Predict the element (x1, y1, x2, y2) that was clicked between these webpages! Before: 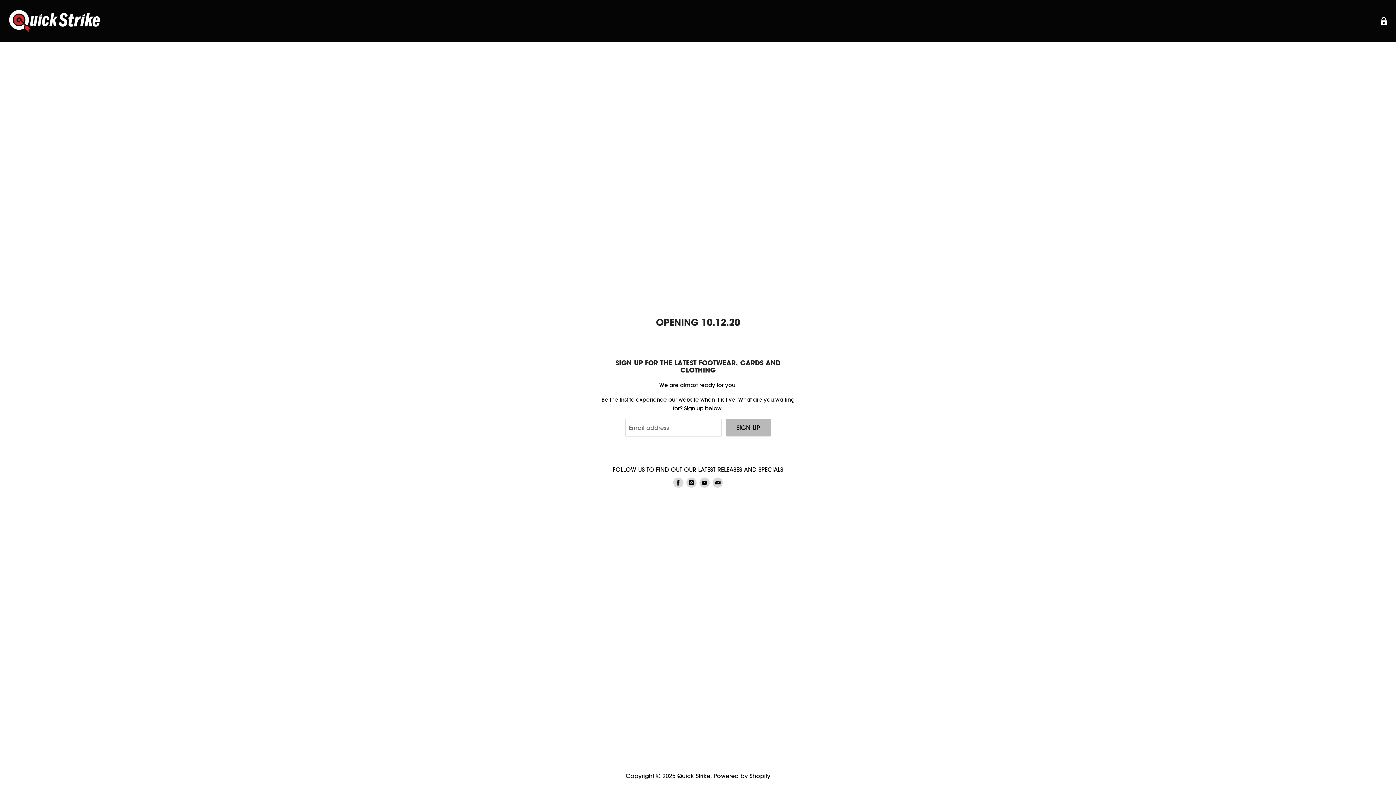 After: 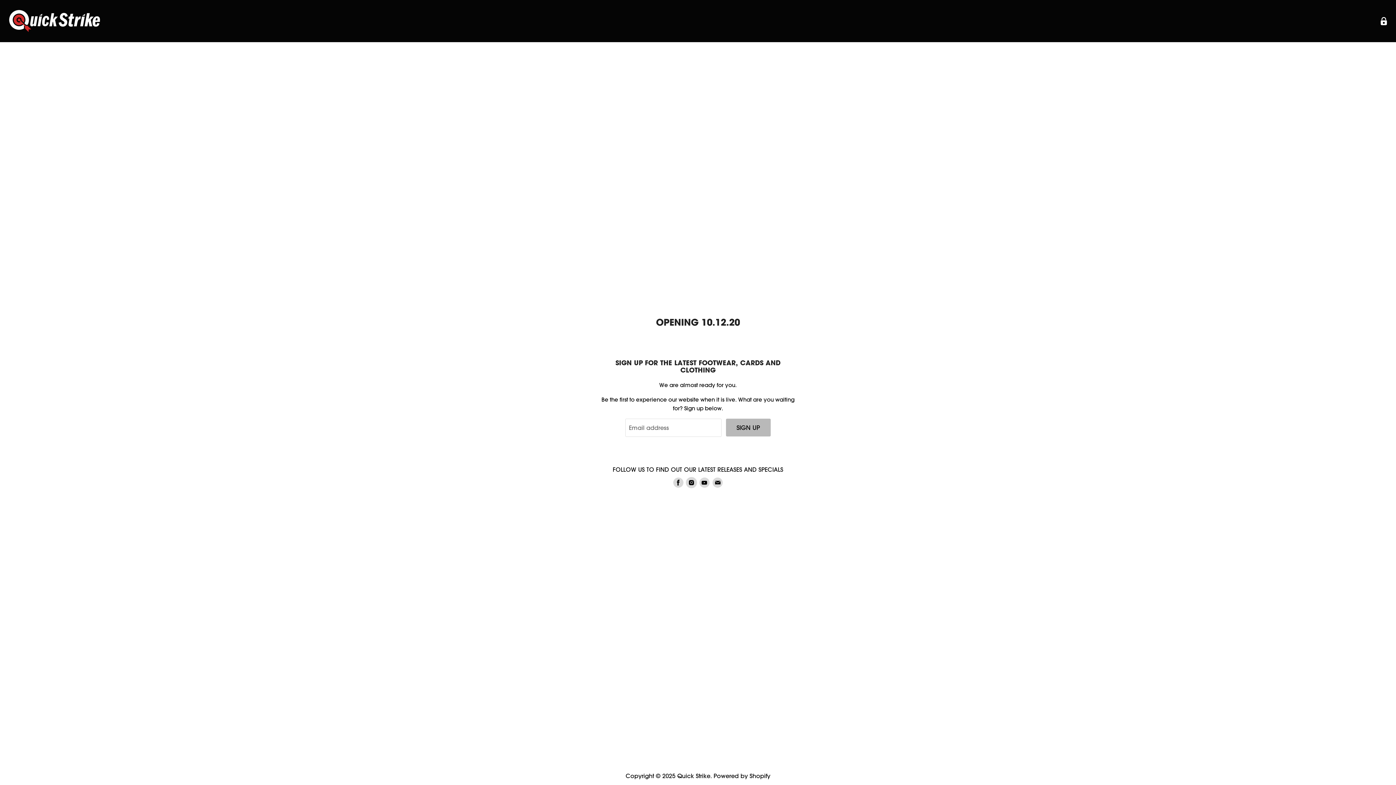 Action: bbox: (686, 477, 696, 488) label: Find us on Instagram